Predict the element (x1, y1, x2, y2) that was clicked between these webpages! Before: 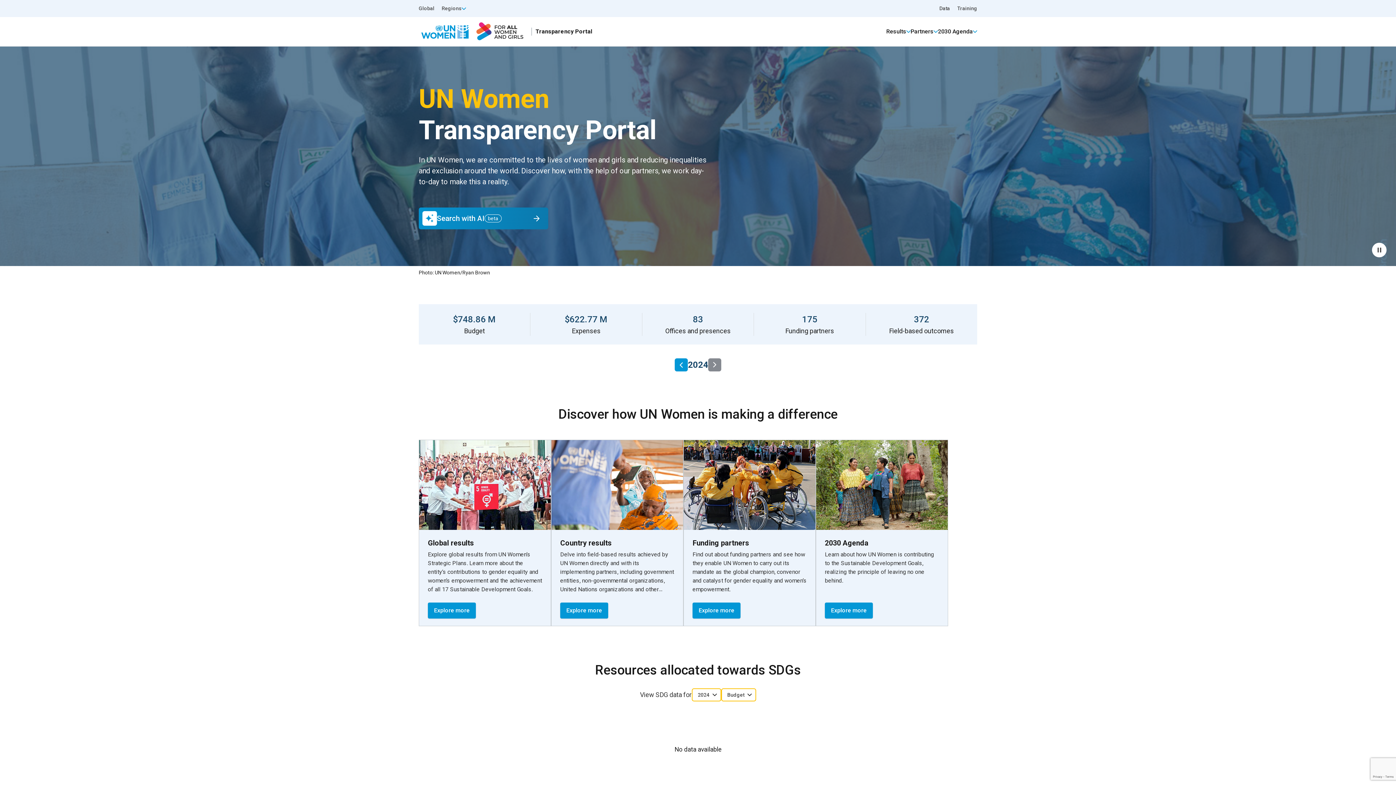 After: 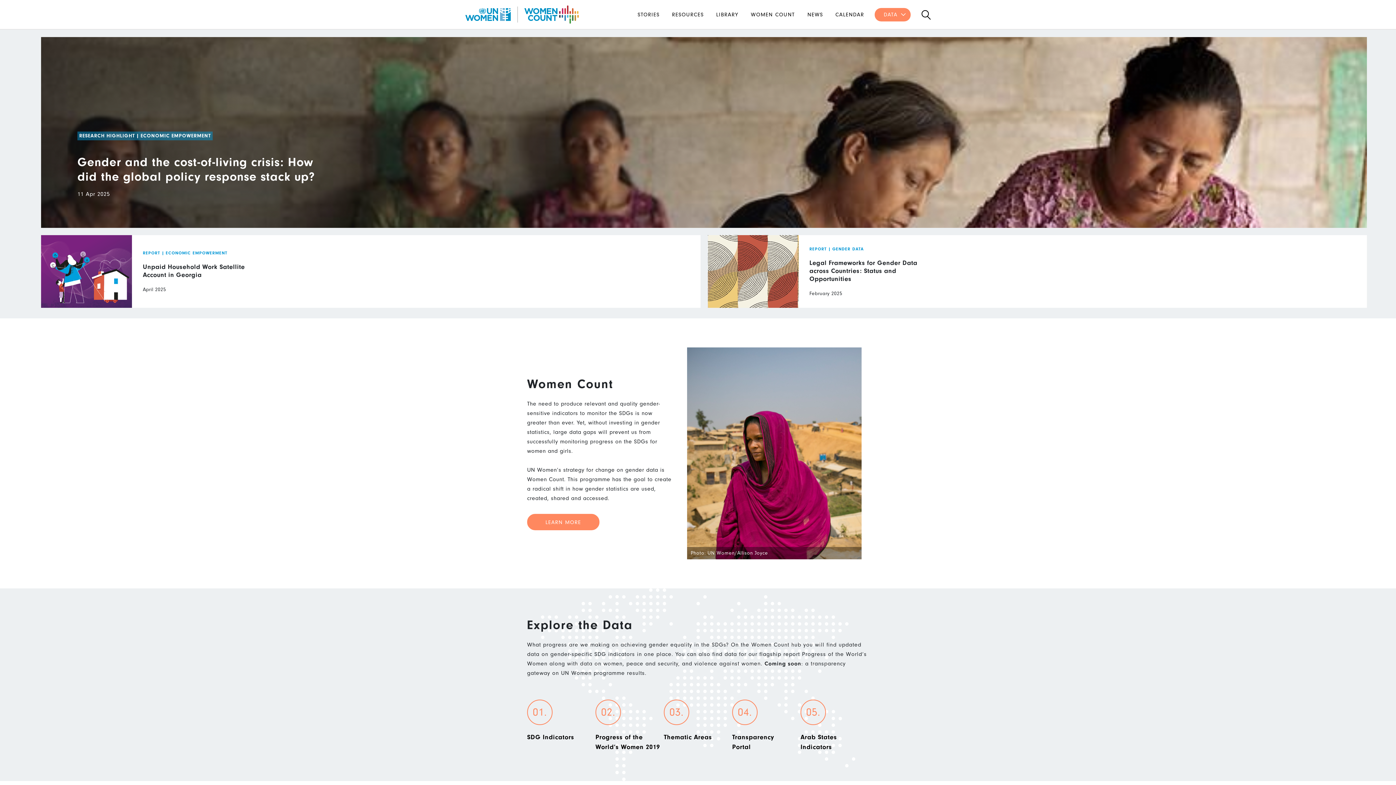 Action: bbox: (939, 4, 950, 12) label: Data